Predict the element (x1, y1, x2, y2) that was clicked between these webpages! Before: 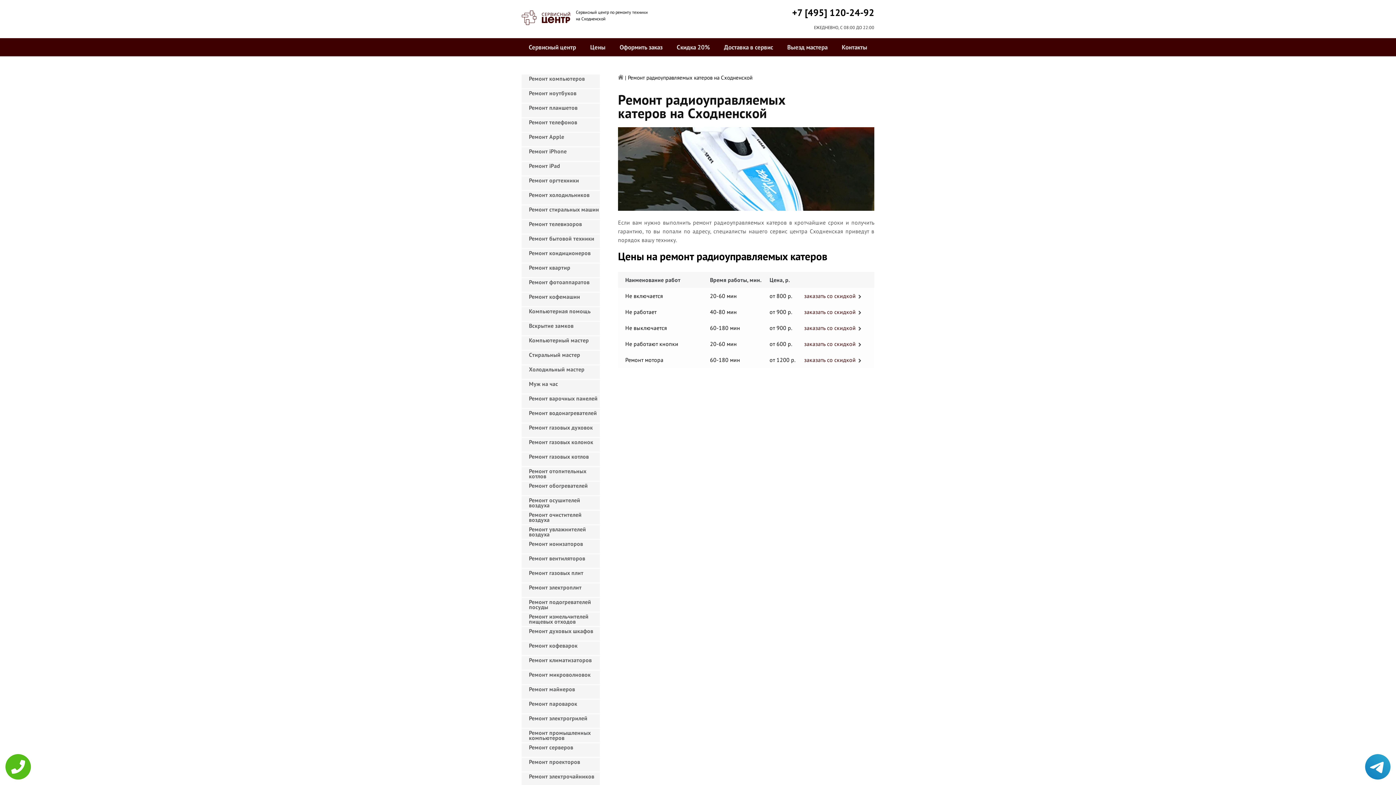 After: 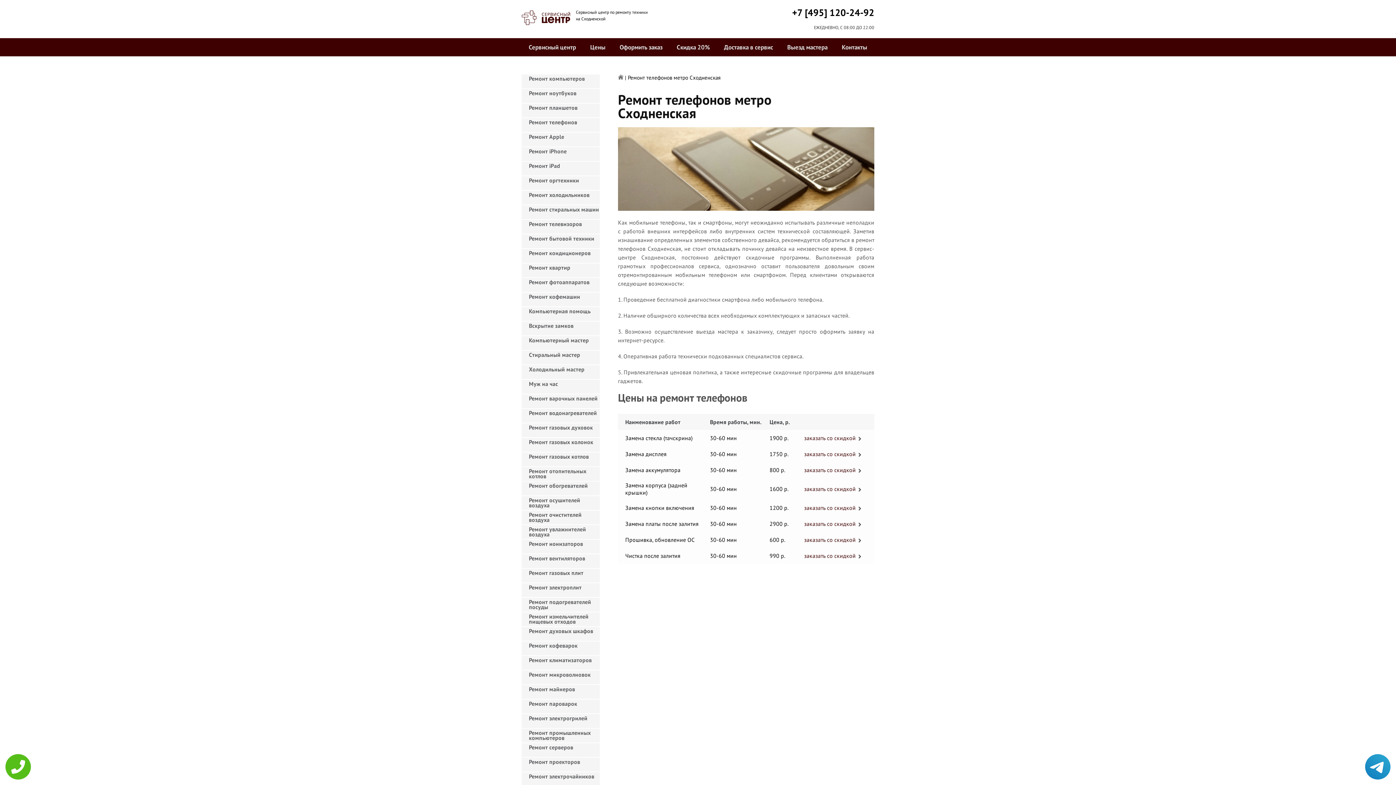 Action: label: Ремонт телефонов bbox: (521, 118, 600, 132)